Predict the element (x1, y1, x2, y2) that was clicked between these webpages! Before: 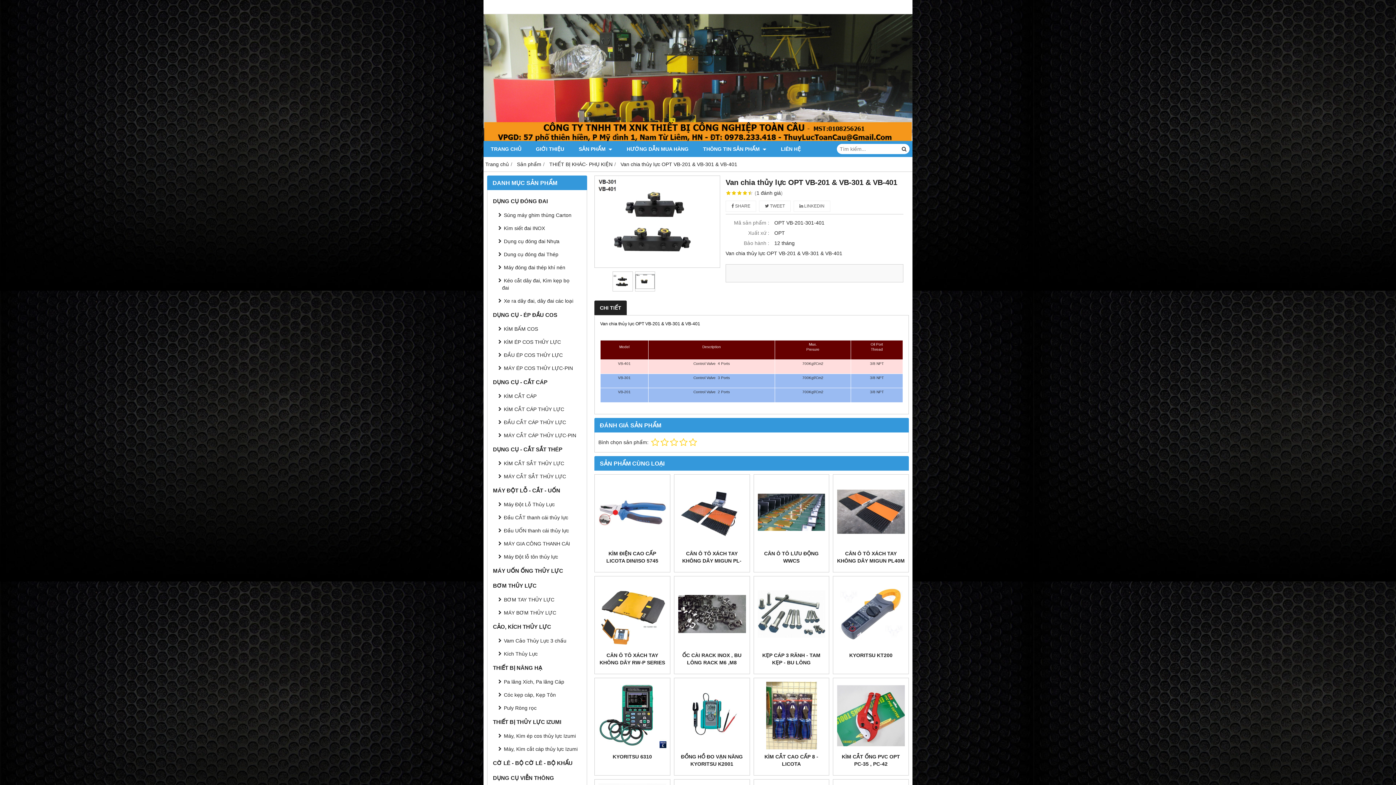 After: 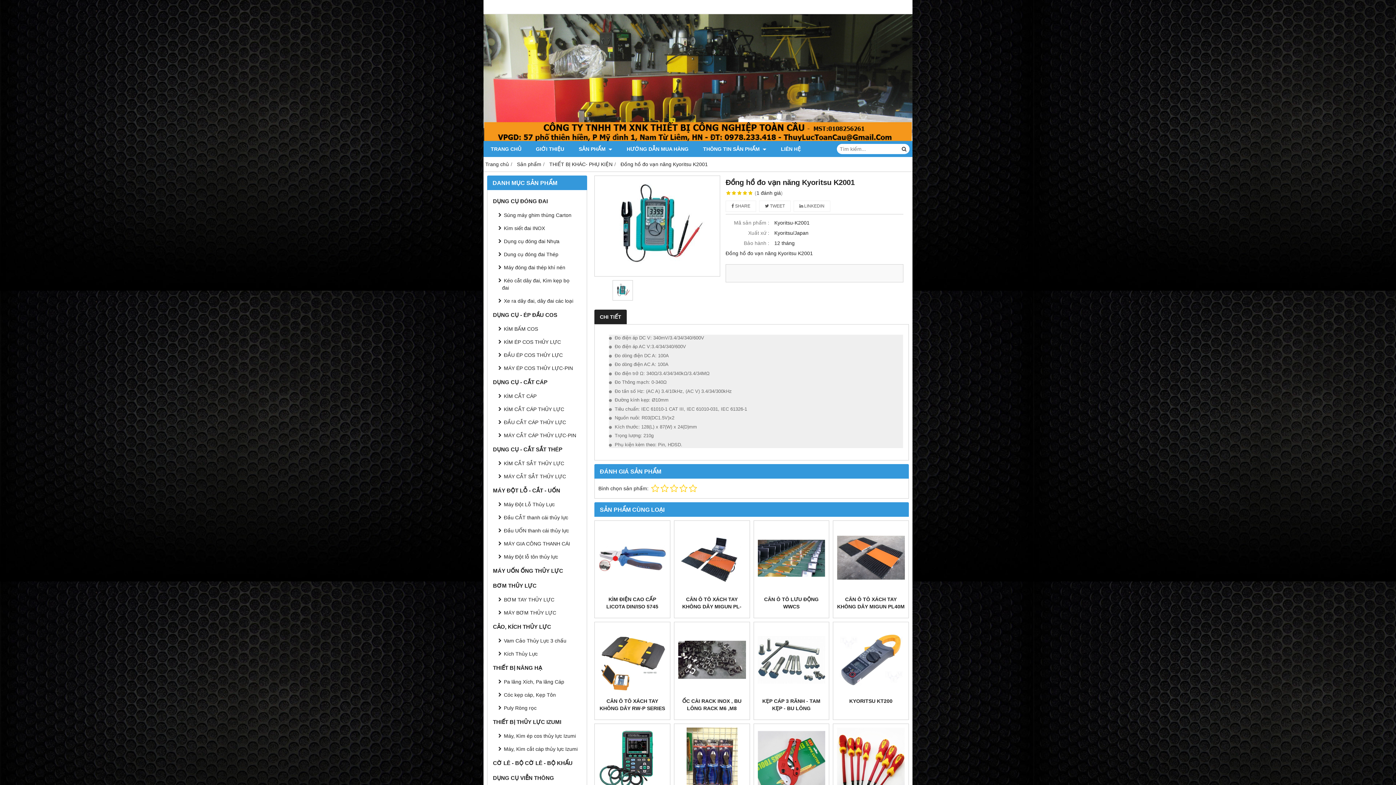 Action: bbox: (678, 753, 746, 768) label: ĐỒNG HỒ ĐO VẠN NĂNG KYORITSU K2001